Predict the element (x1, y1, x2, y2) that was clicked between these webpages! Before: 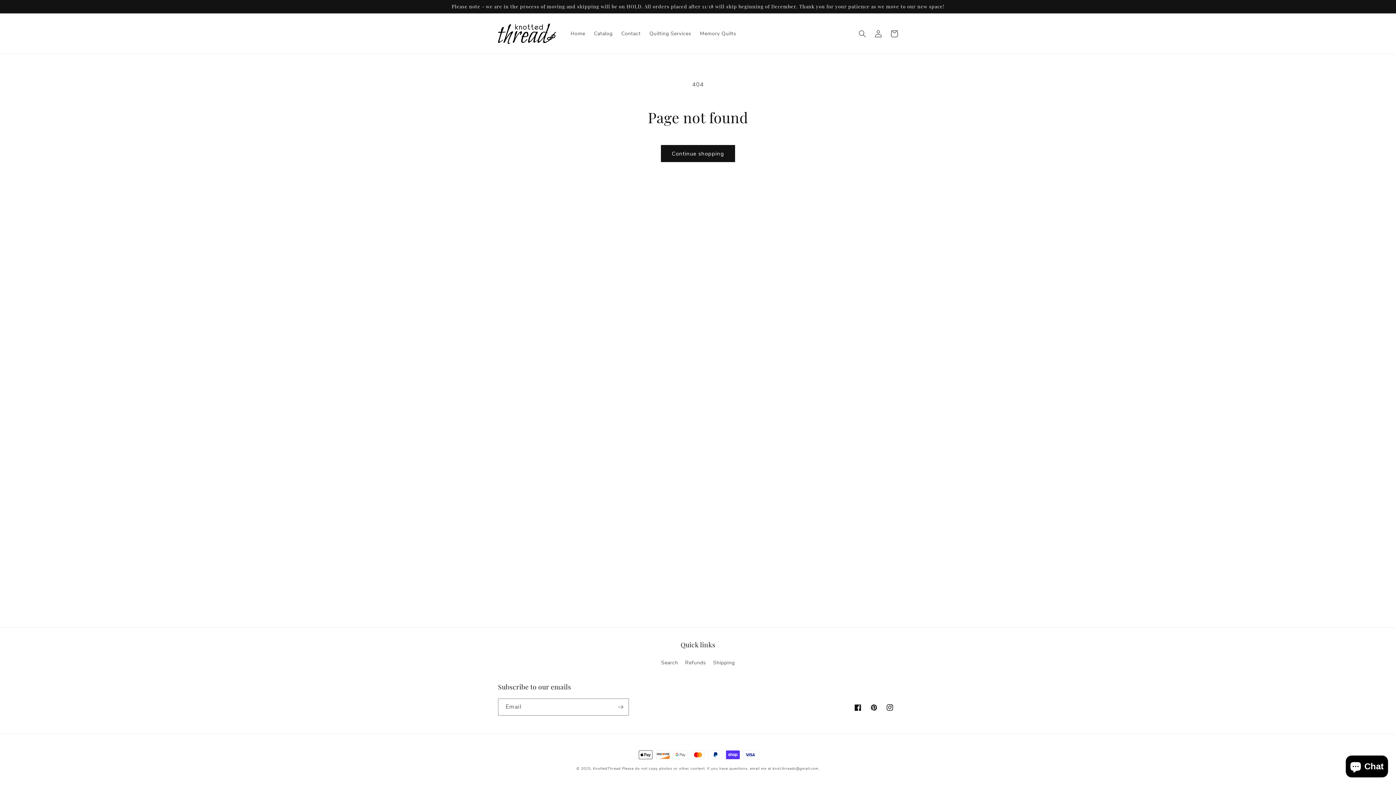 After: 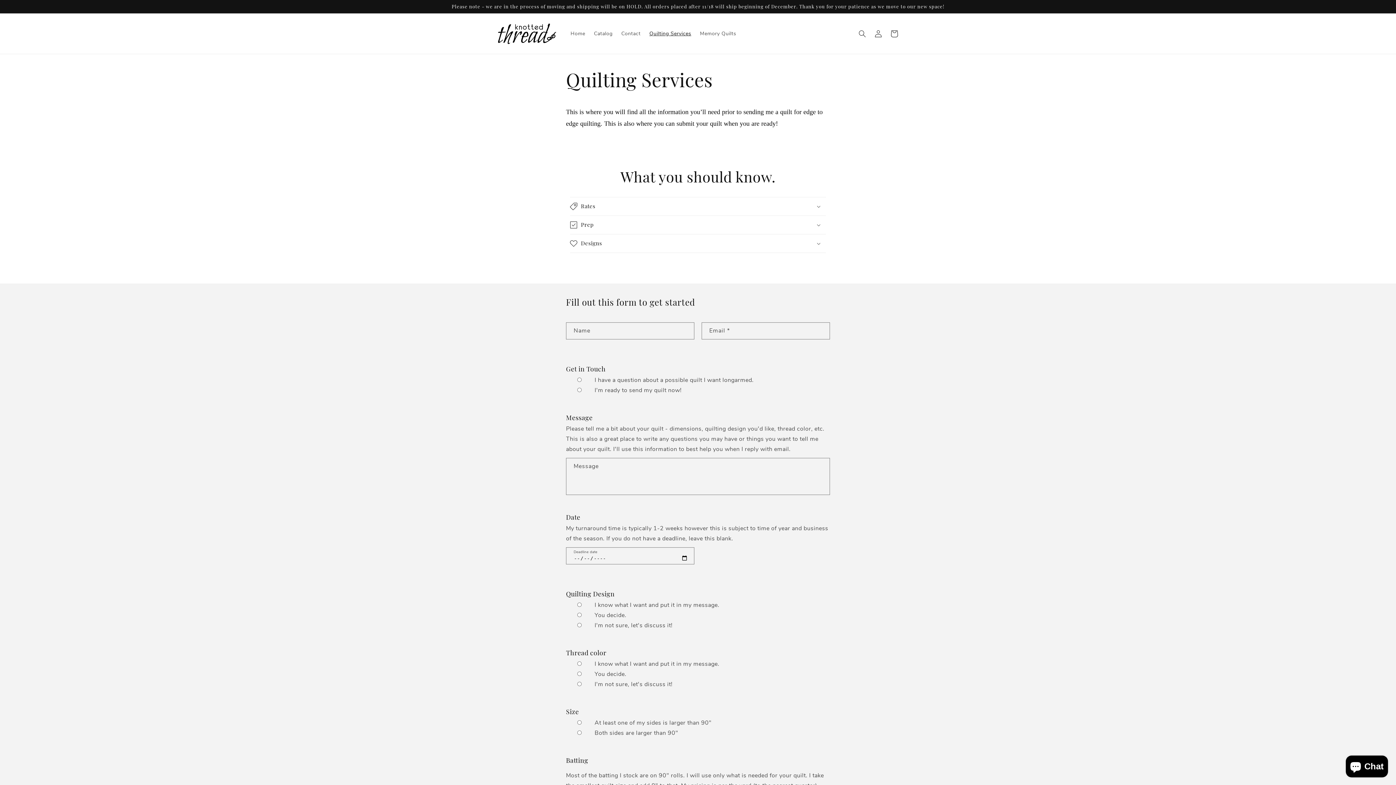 Action: bbox: (645, 26, 695, 41) label: Quilting Services